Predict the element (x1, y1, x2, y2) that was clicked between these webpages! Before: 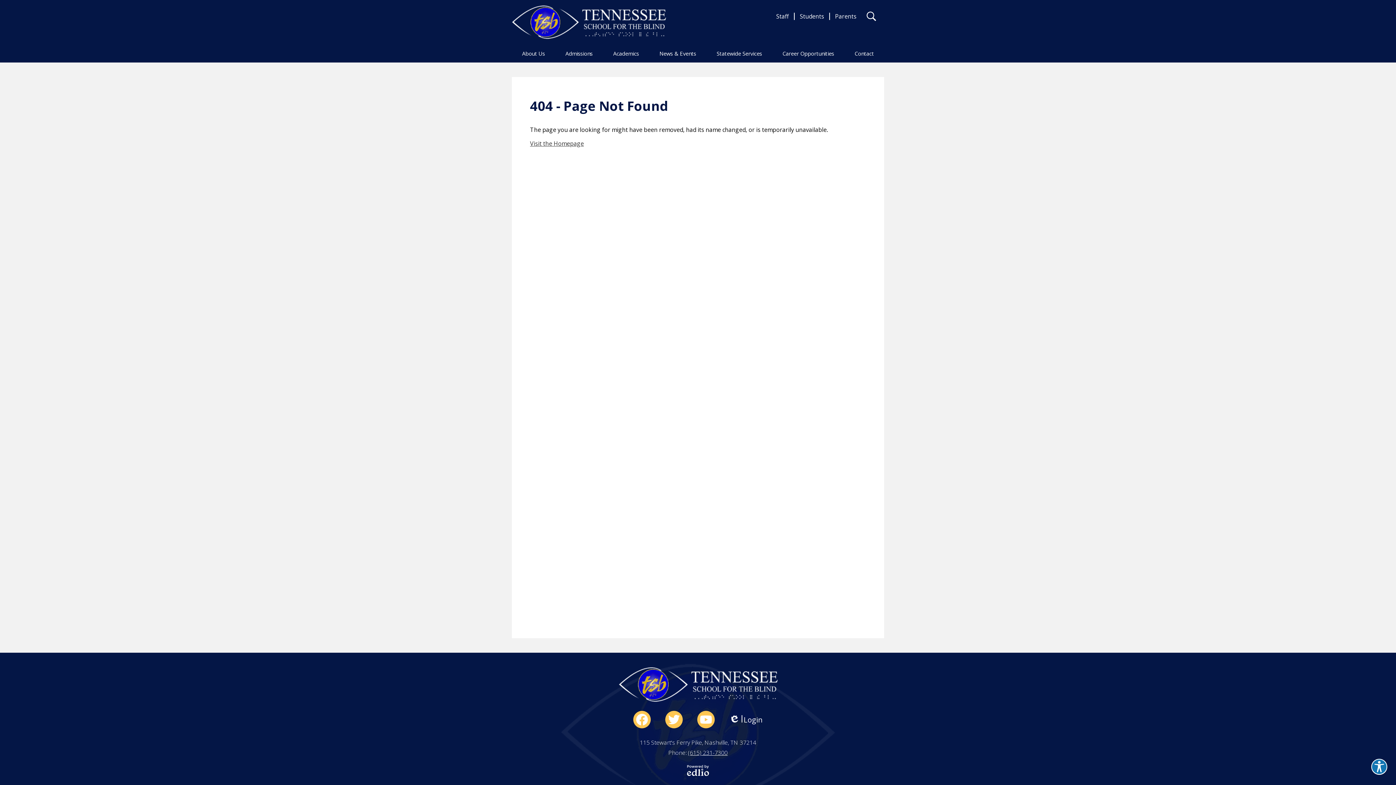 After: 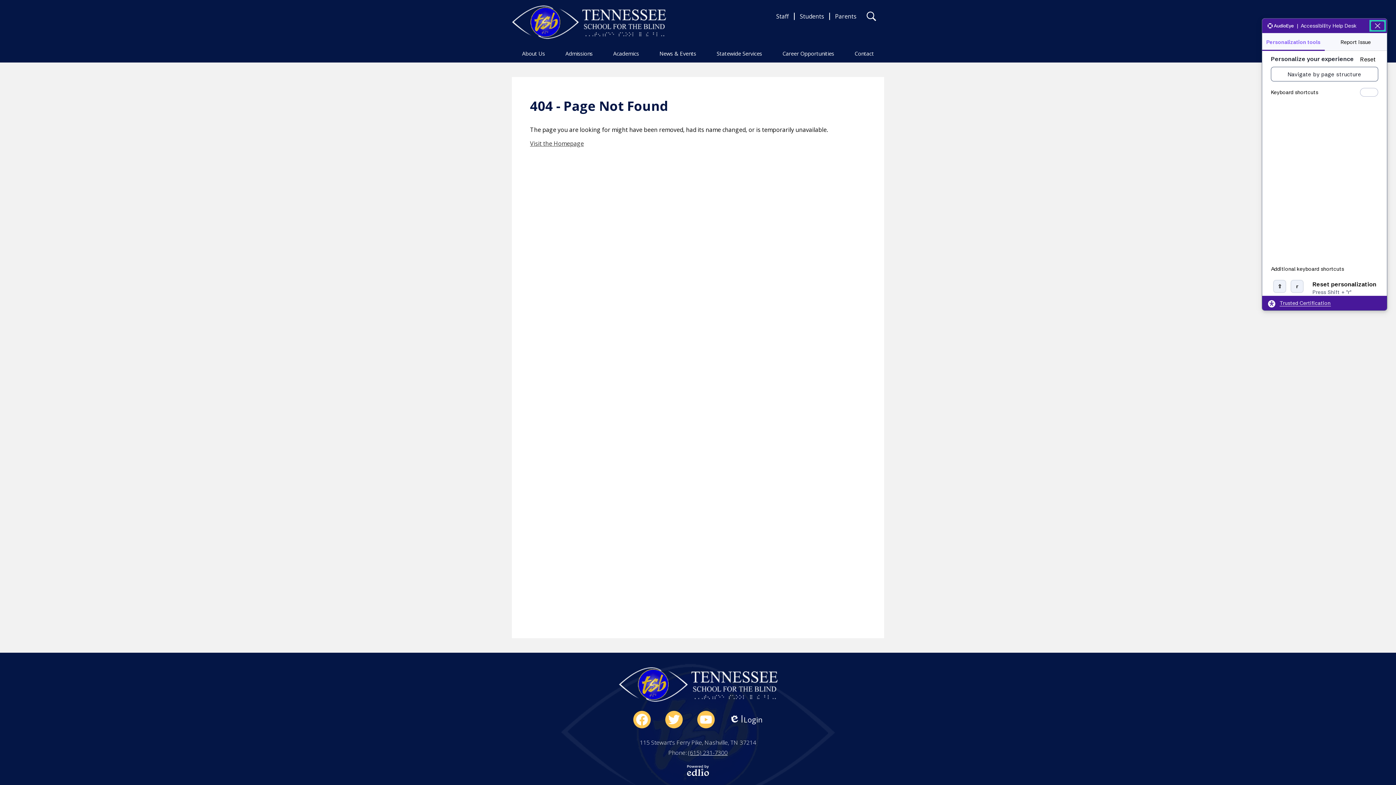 Action: bbox: (1371, 759, 1387, 775) label: Explore your accessibility options